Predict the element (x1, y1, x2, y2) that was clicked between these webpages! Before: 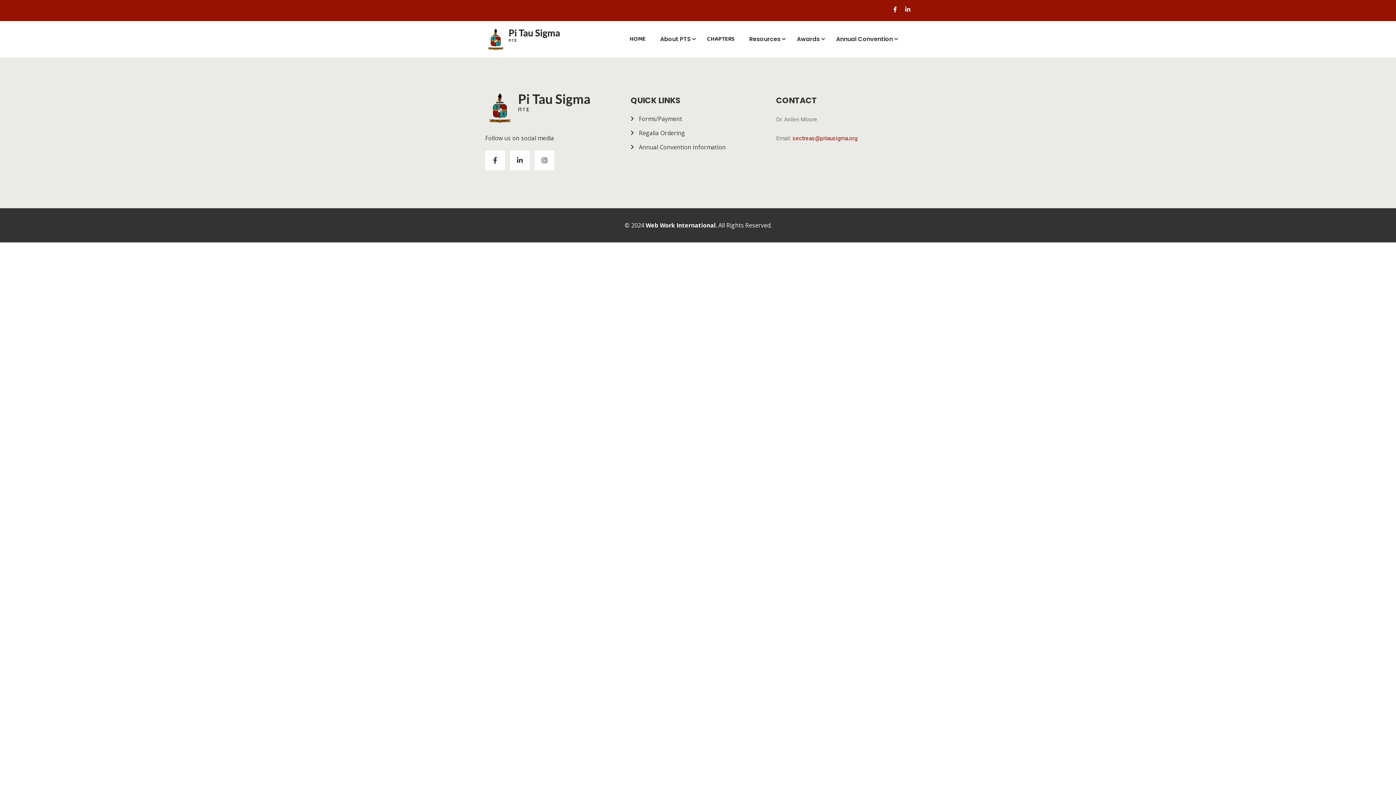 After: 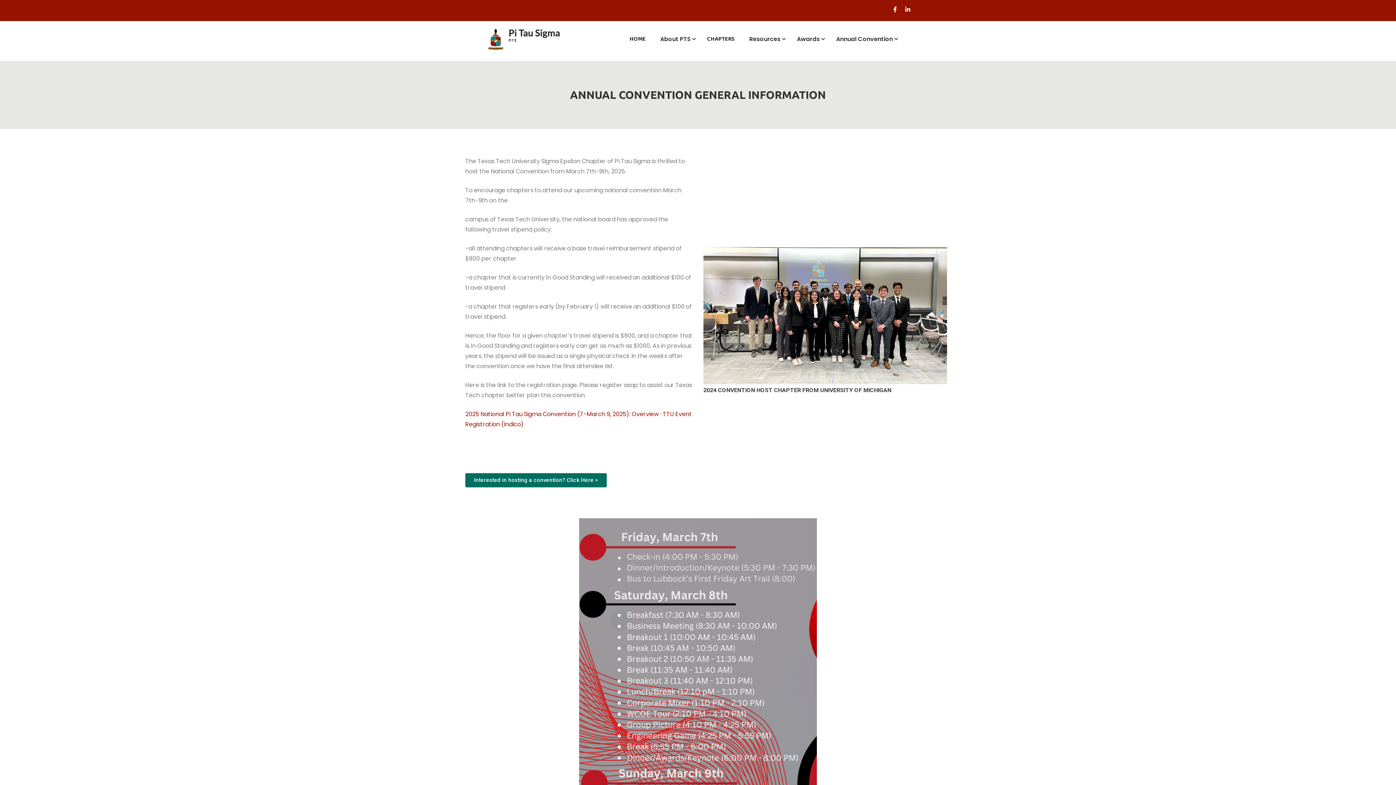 Action: bbox: (630, 142, 765, 151) label: Annual Convention Information